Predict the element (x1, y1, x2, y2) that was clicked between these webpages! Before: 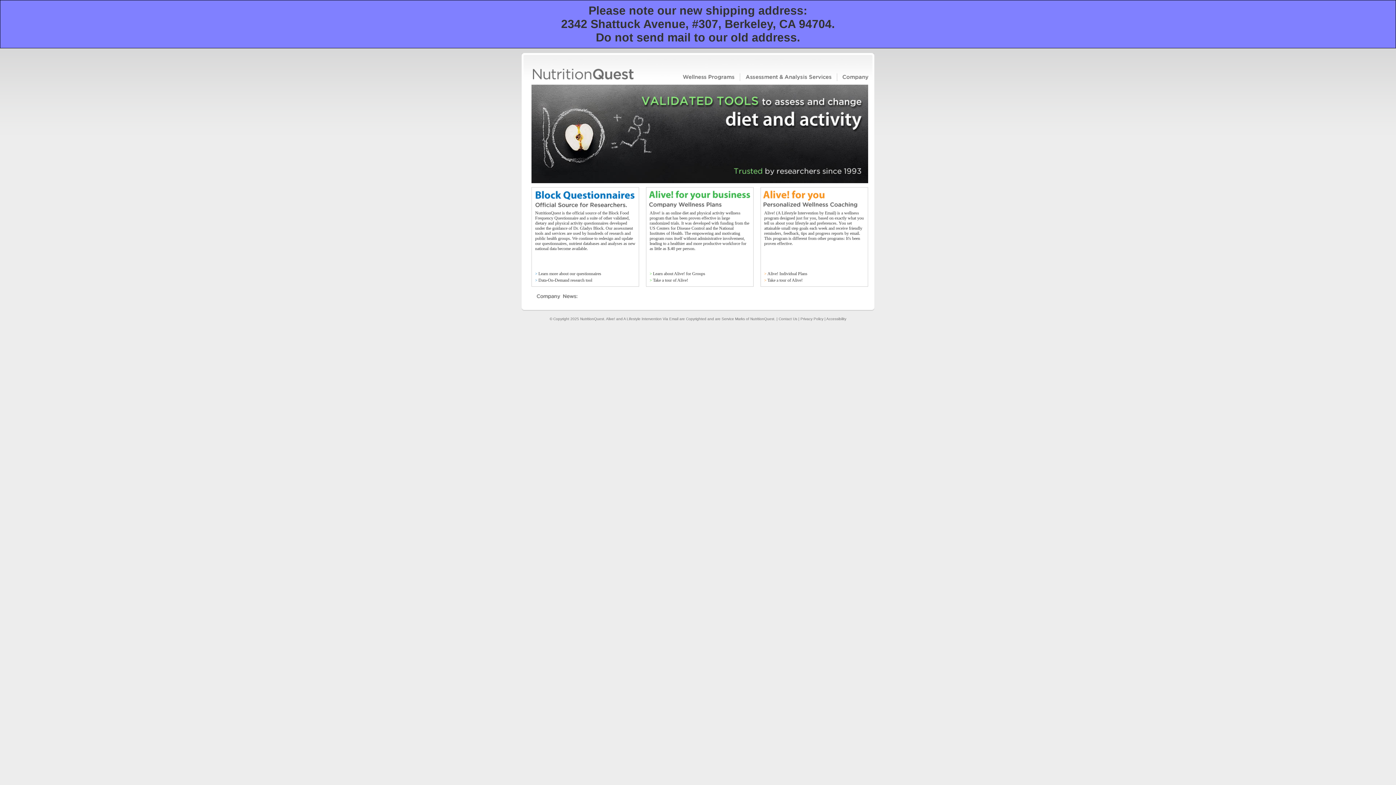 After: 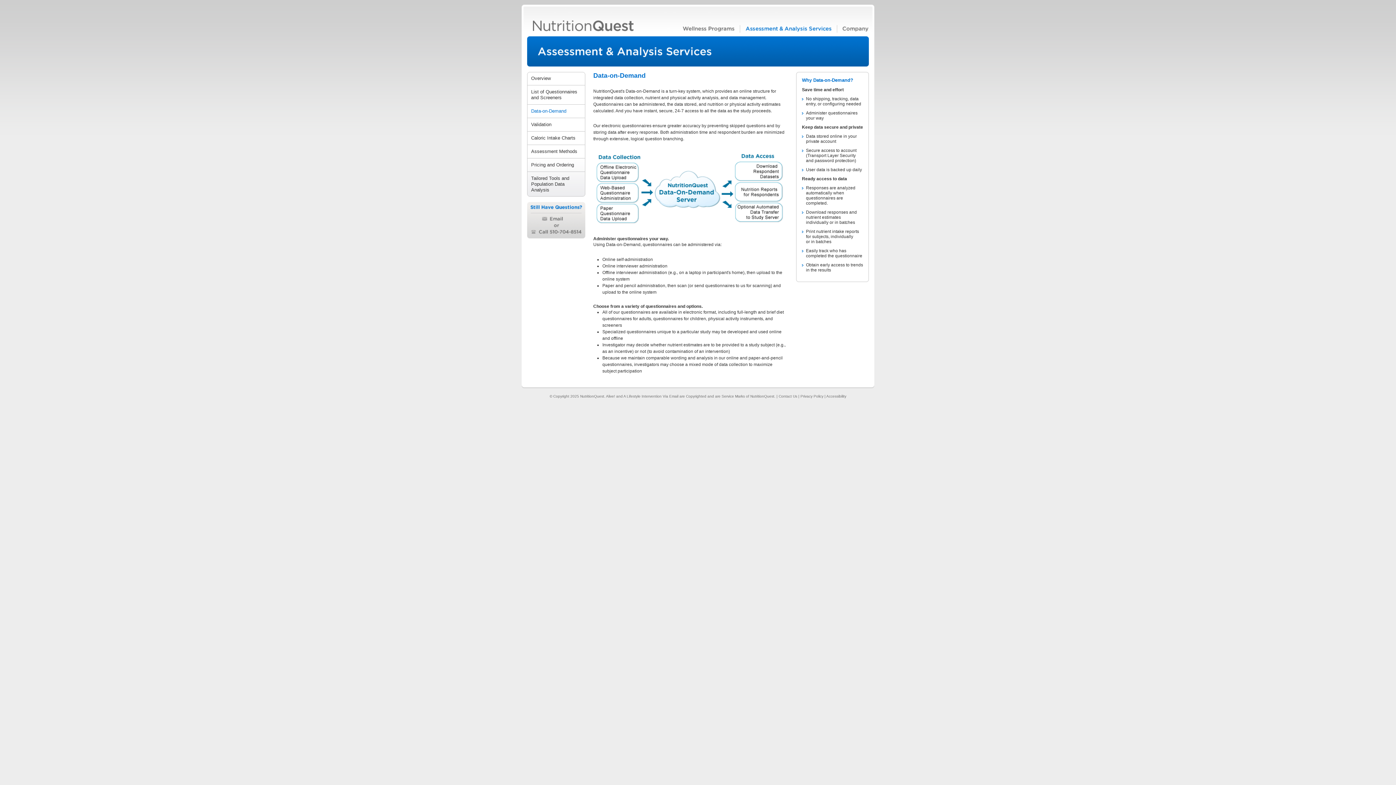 Action: bbox: (538, 277, 592, 282) label: Data-On-Demand research tool